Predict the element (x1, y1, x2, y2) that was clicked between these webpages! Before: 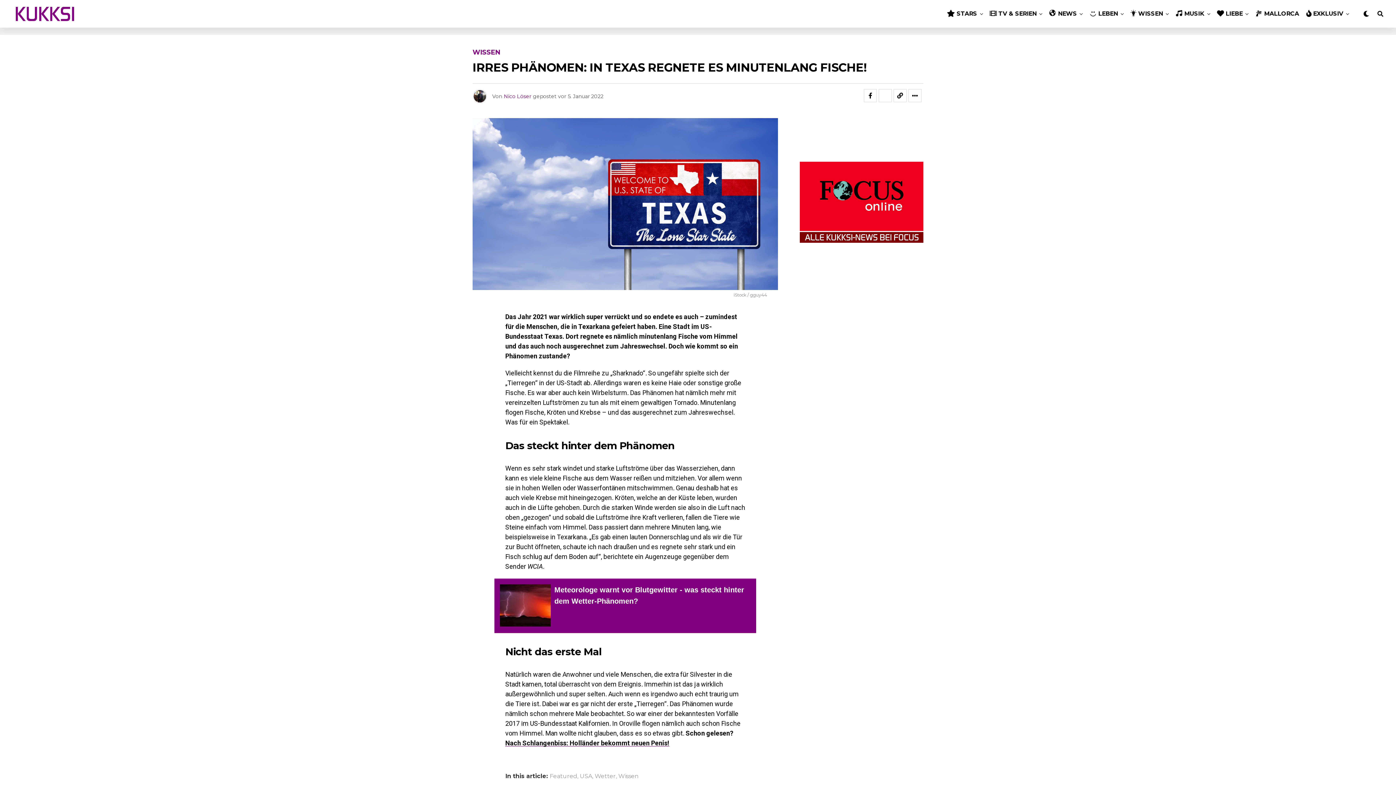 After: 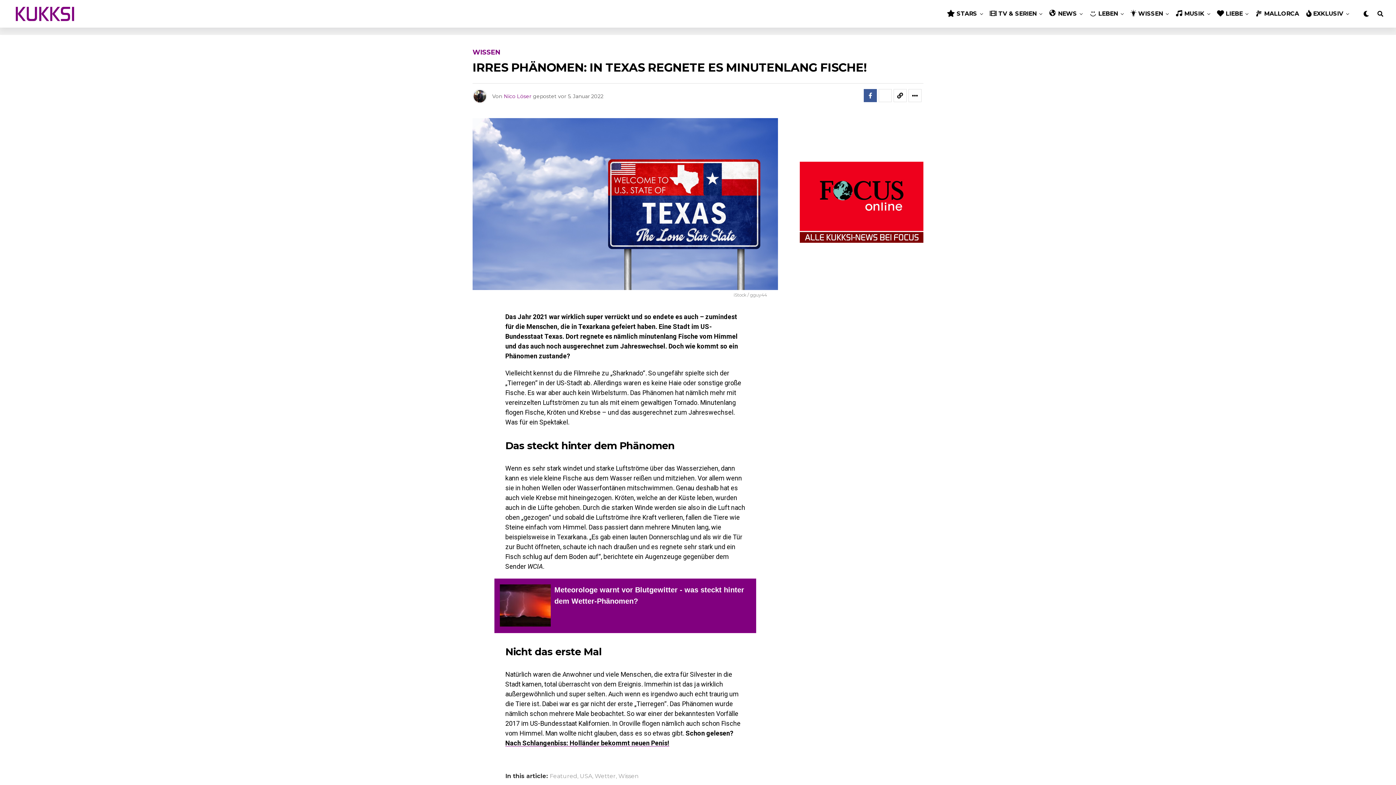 Action: bbox: (864, 89, 877, 102)